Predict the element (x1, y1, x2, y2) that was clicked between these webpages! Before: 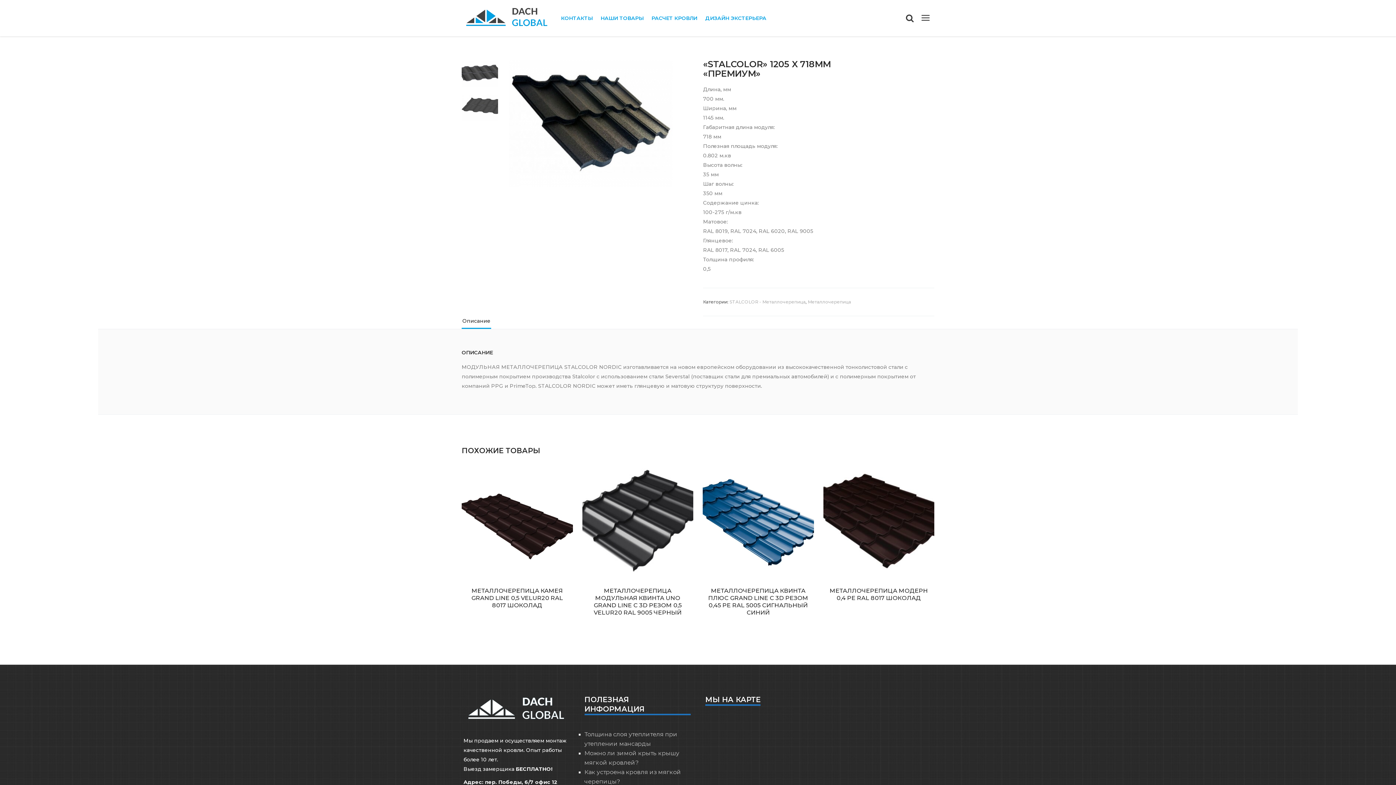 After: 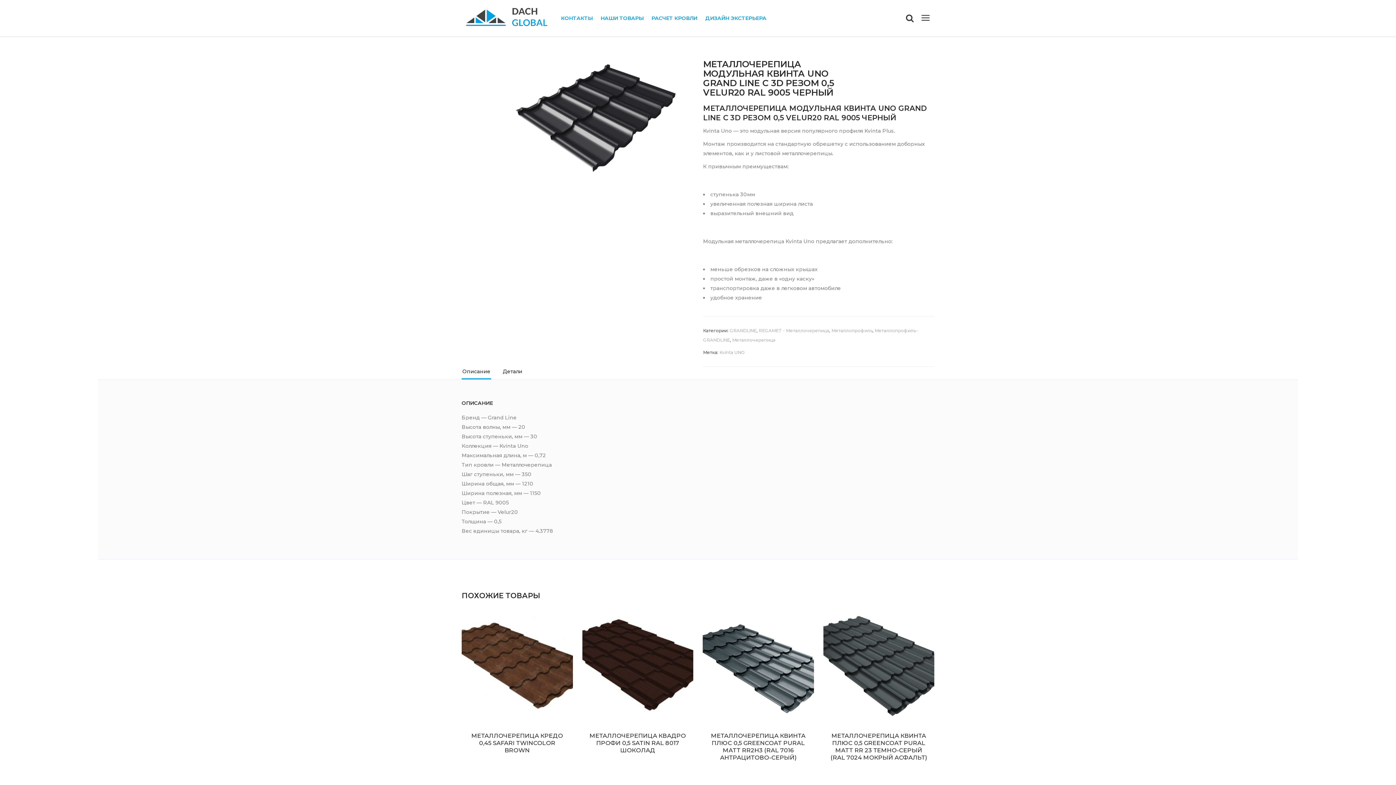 Action: bbox: (593, 587, 681, 616) label: МЕТАЛЛОЧЕРЕПИЦА МОДУЛЬНАЯ КВИНТА UNO GRAND LINE C 3D РЕЗОМ 0,5 VELUR20 RAL 9005 ЧЕРНЫЙ